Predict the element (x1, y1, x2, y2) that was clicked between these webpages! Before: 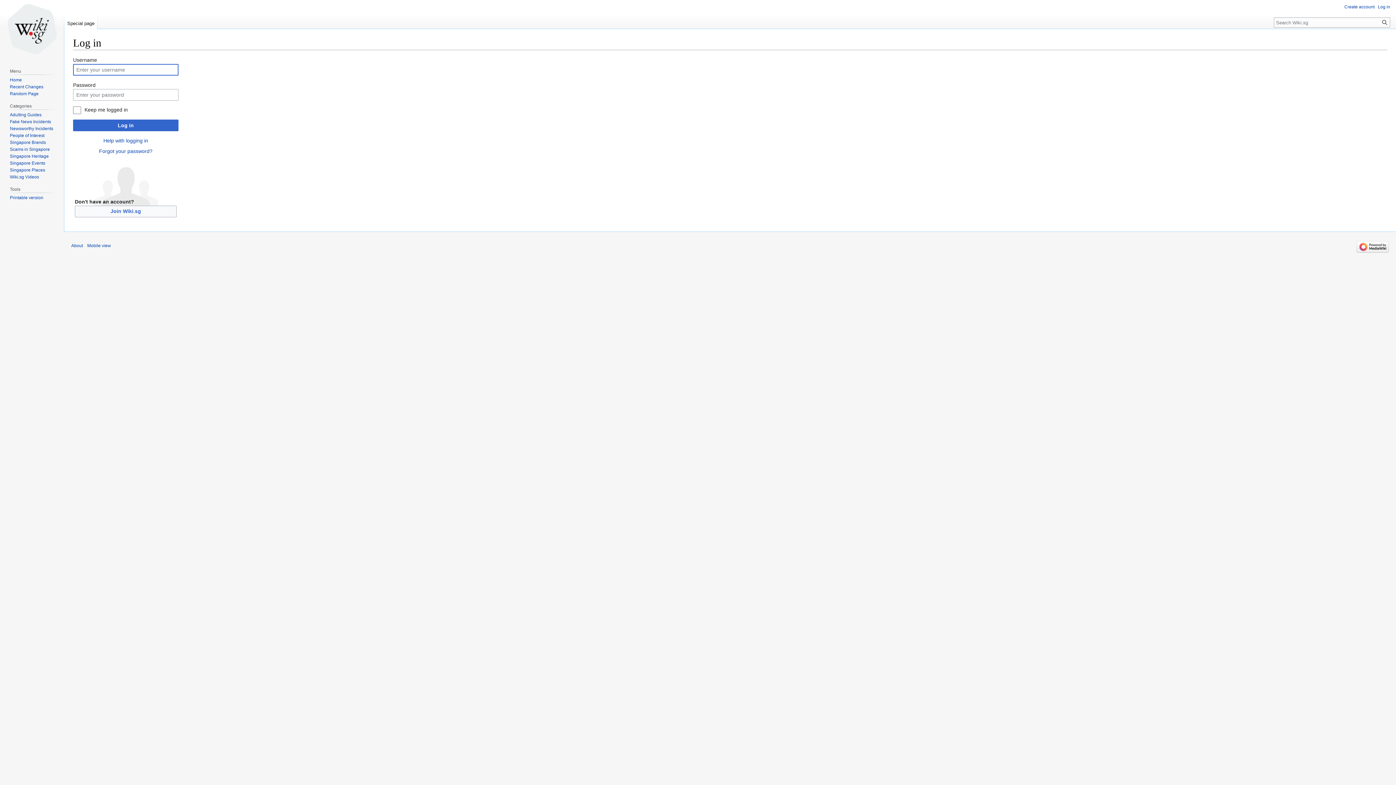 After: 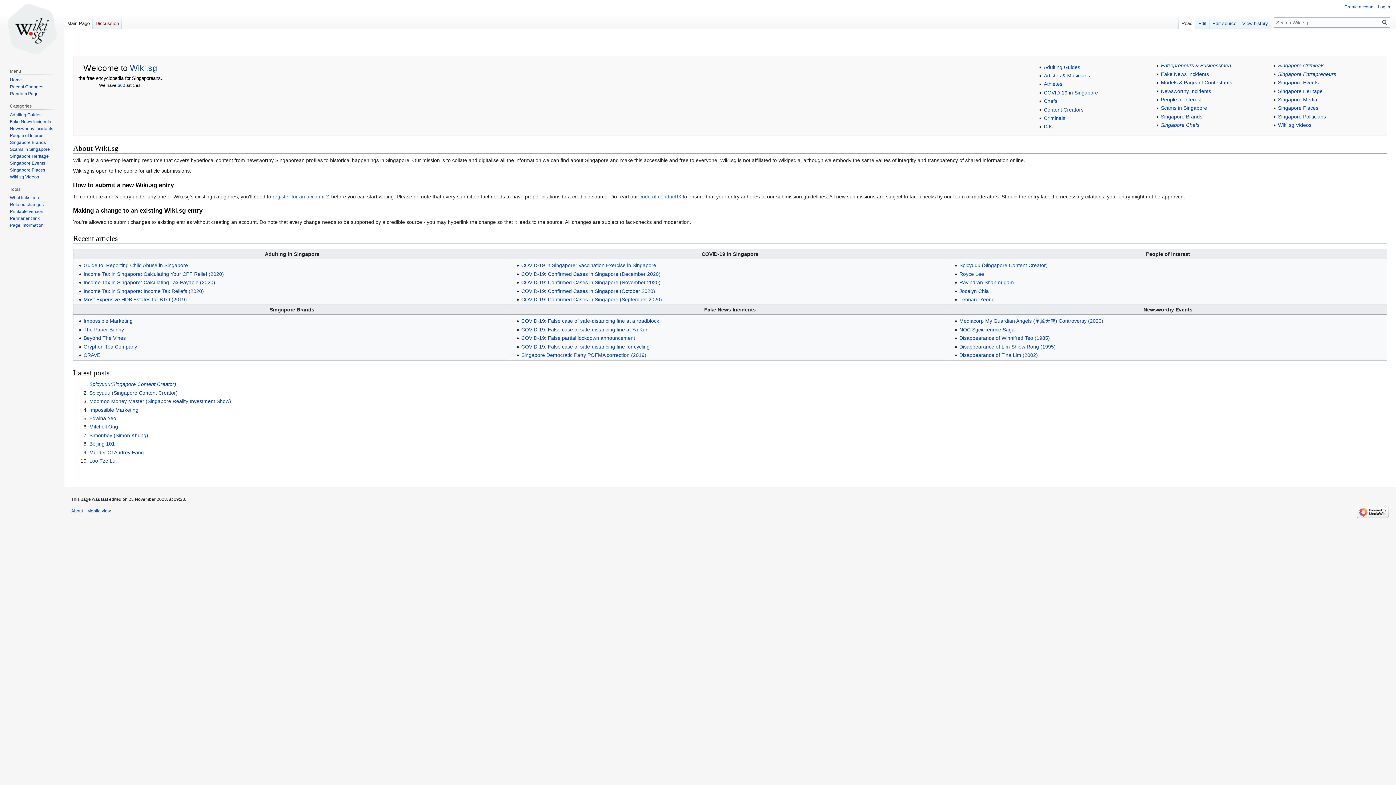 Action: bbox: (2, 0, 61, 58)